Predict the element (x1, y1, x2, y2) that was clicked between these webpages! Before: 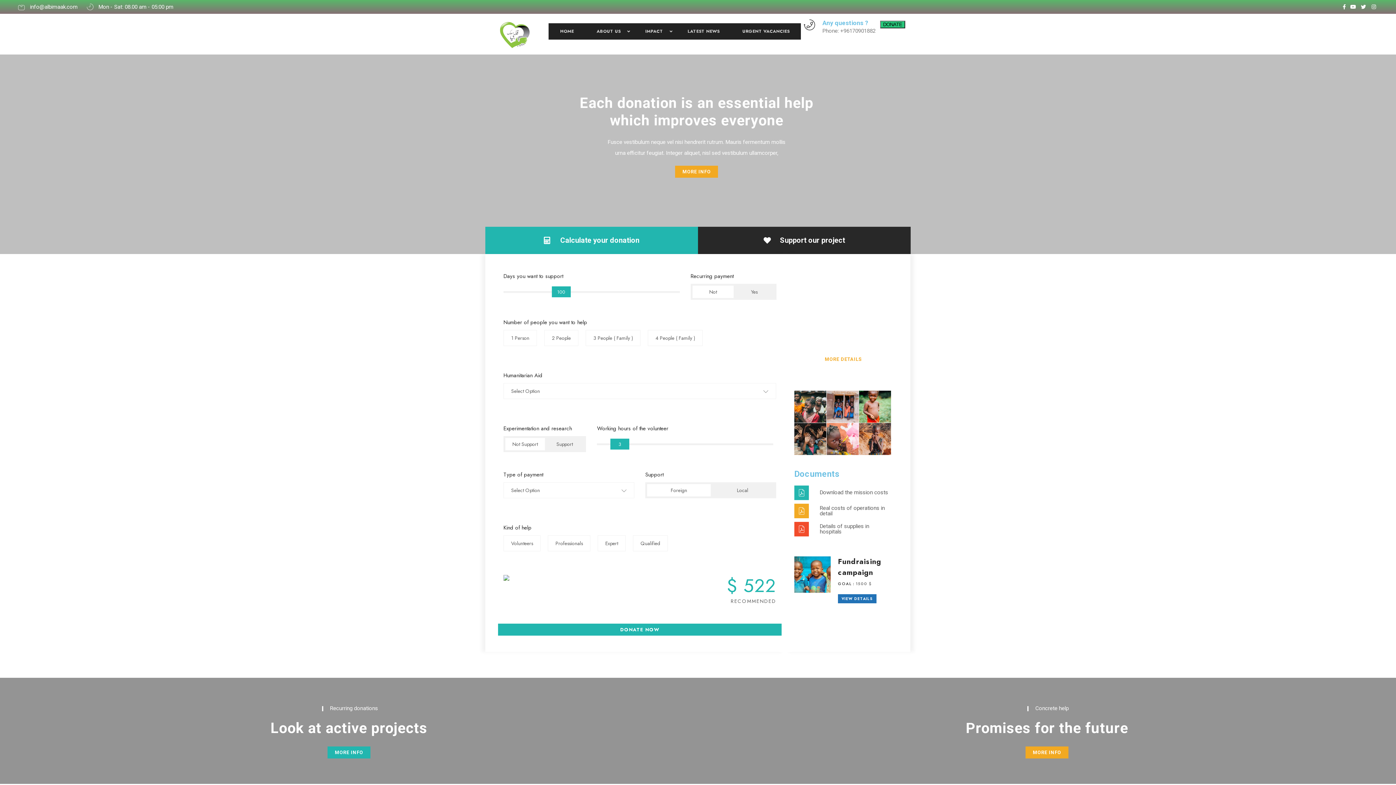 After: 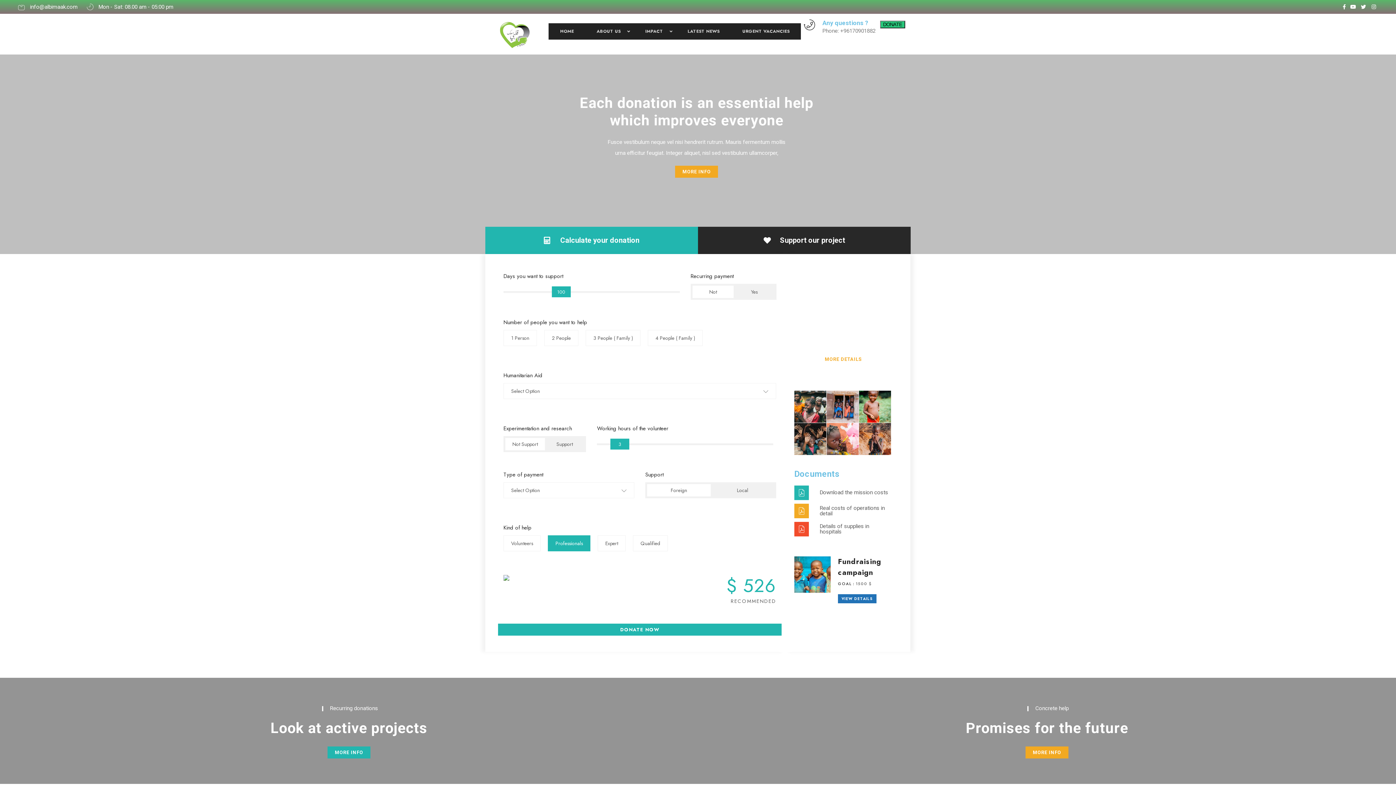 Action: bbox: (548, 535, 590, 551) label: Professionals